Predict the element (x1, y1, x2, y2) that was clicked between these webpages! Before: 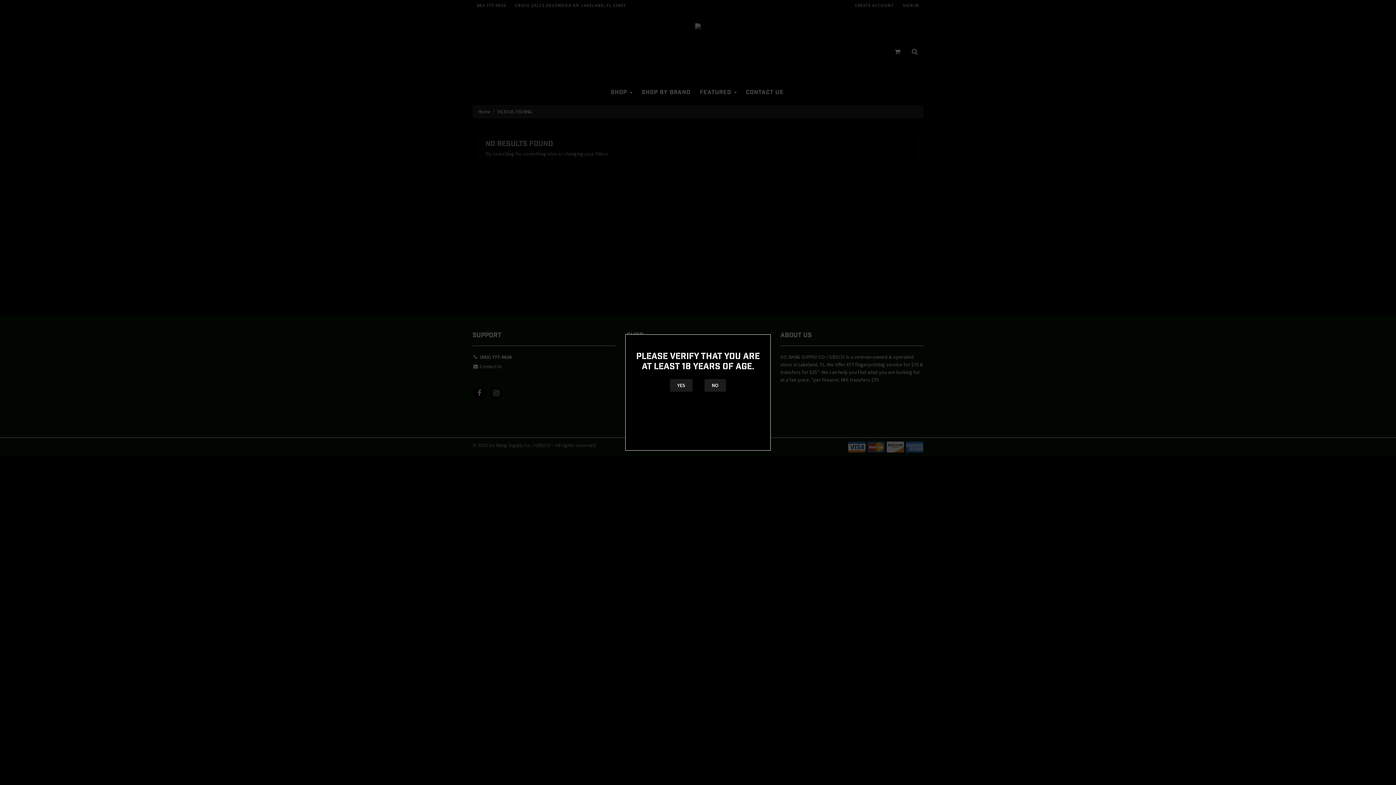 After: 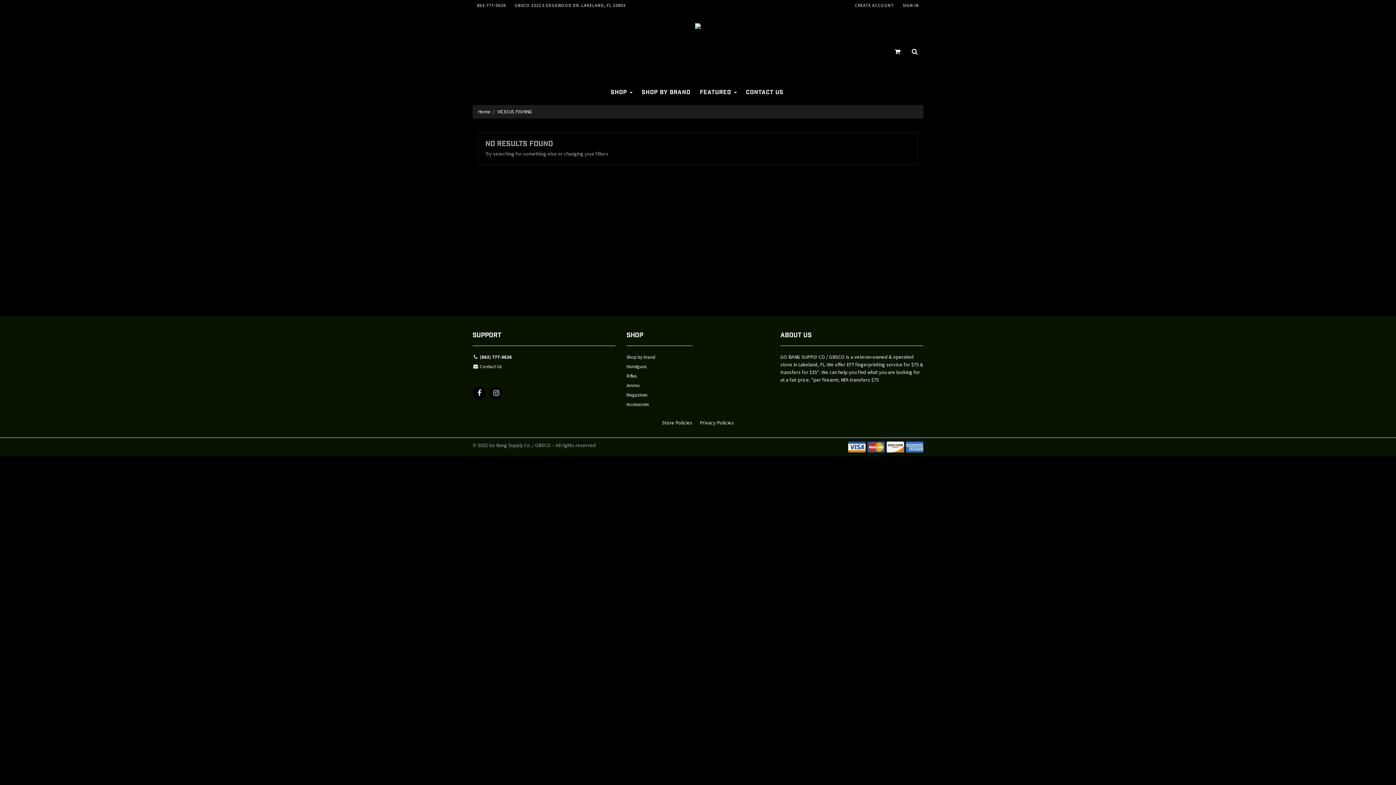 Action: bbox: (670, 379, 692, 392) label: YES